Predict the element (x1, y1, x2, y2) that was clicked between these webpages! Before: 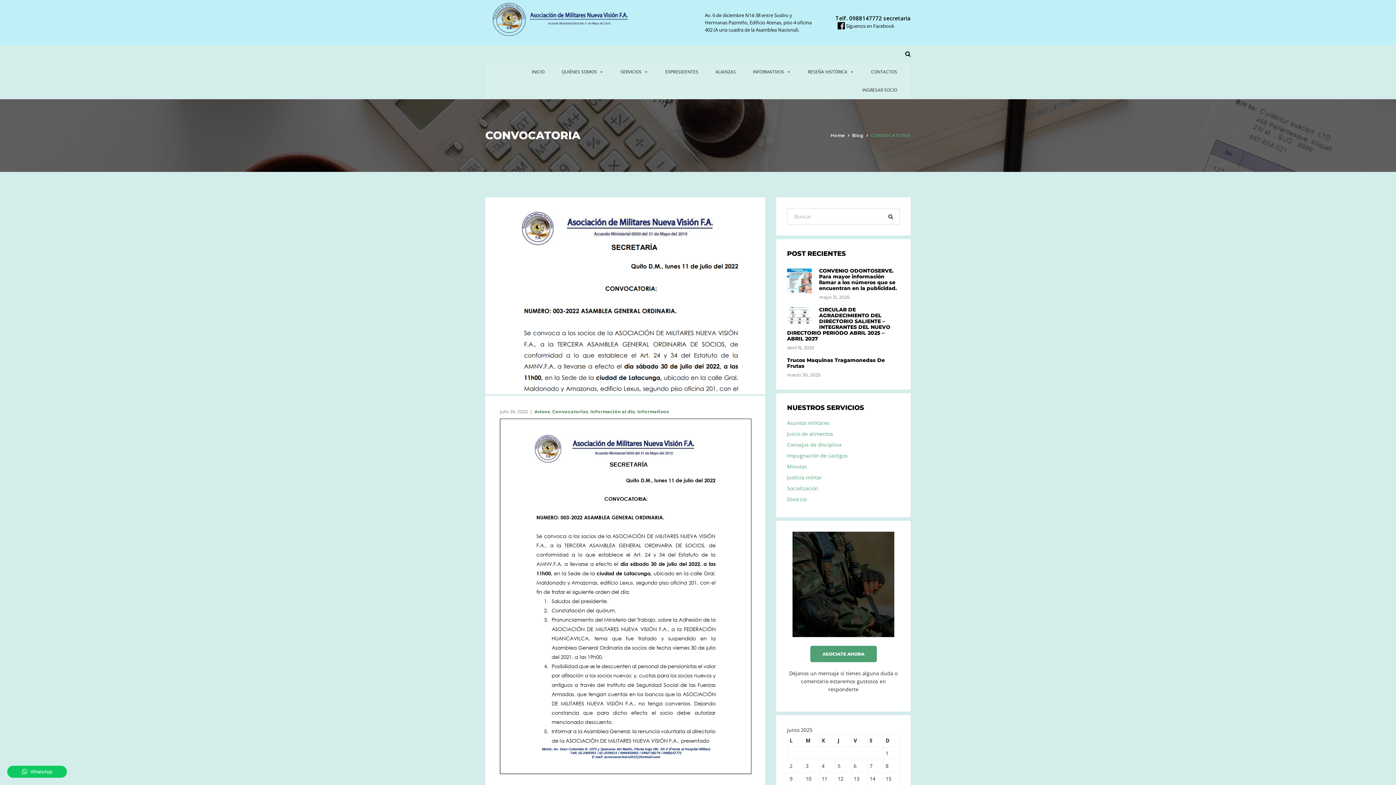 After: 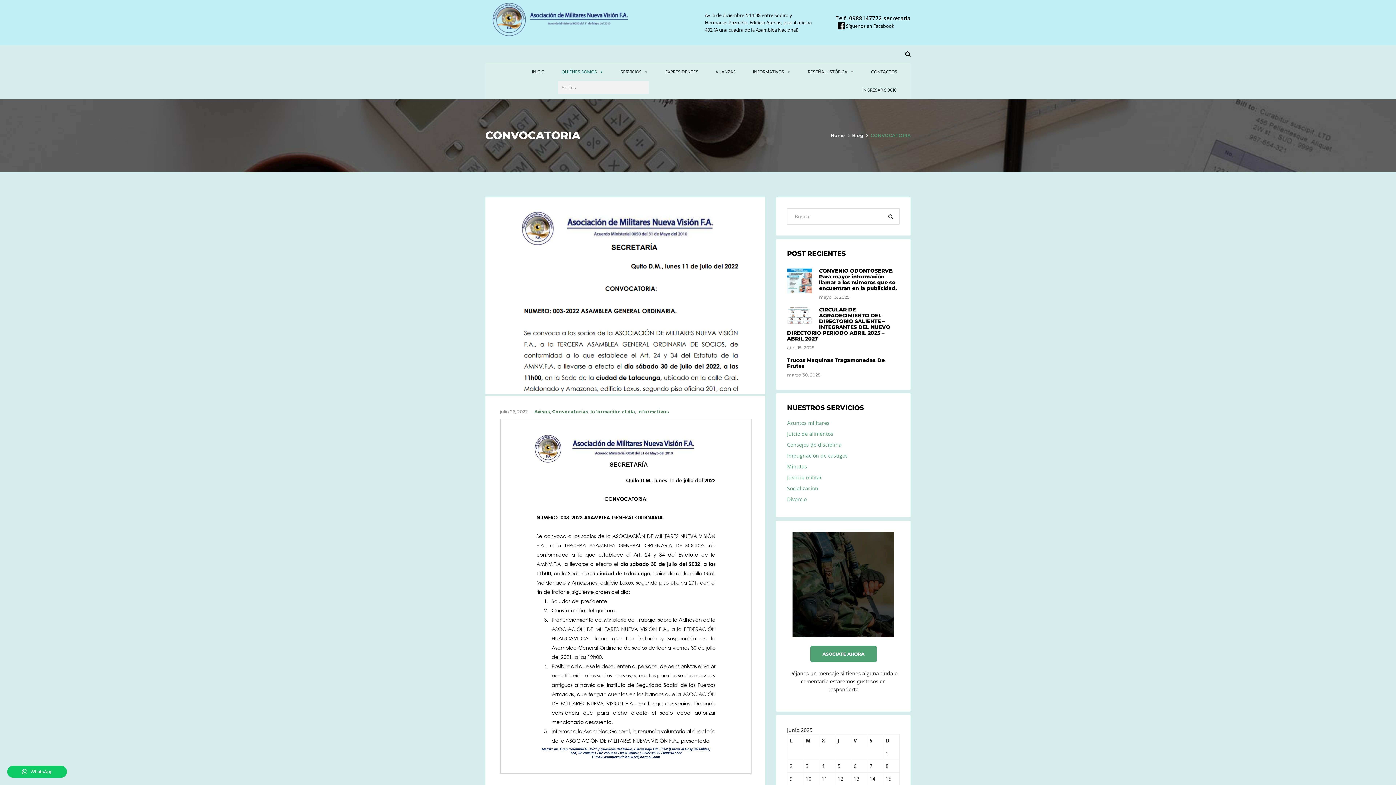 Action: label: QUIÉNES SOMOS bbox: (558, 62, 607, 81)